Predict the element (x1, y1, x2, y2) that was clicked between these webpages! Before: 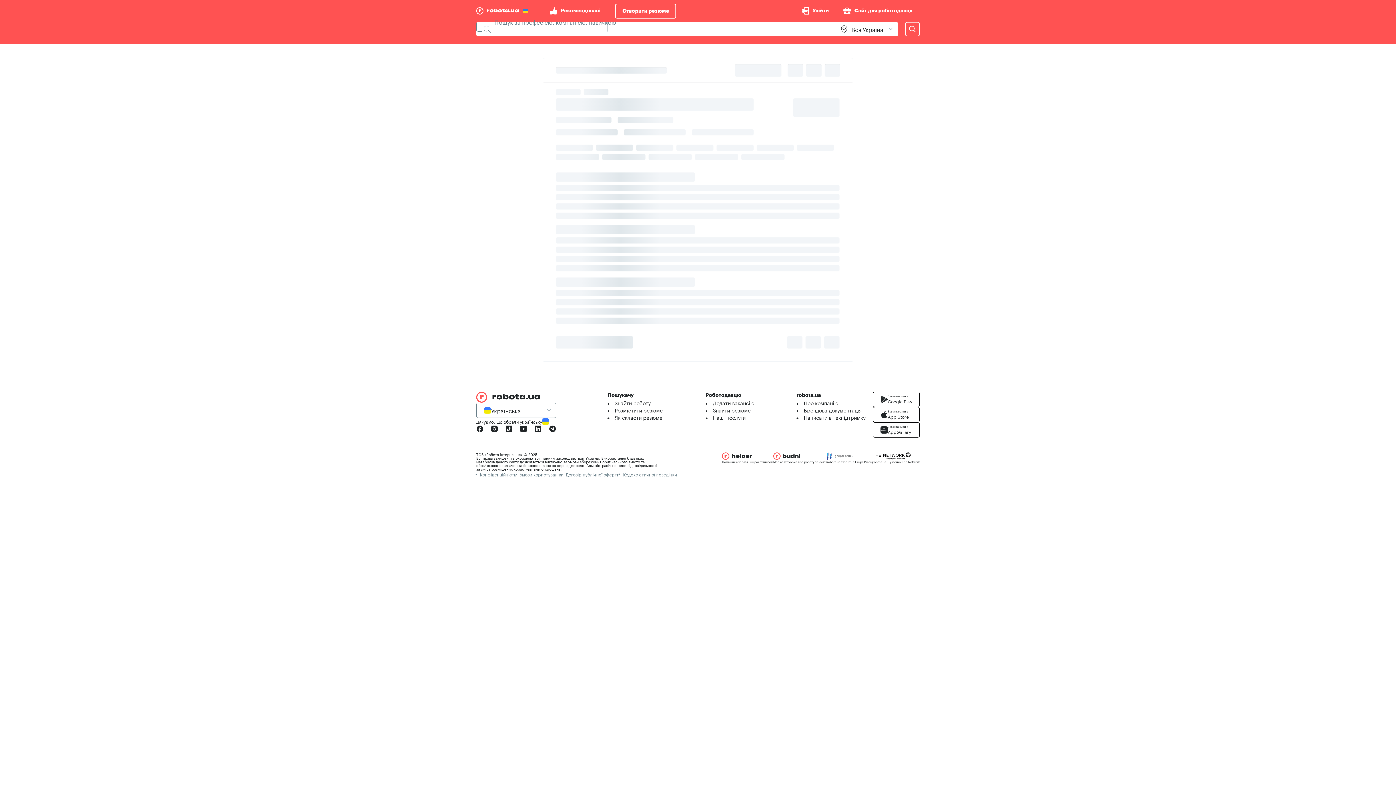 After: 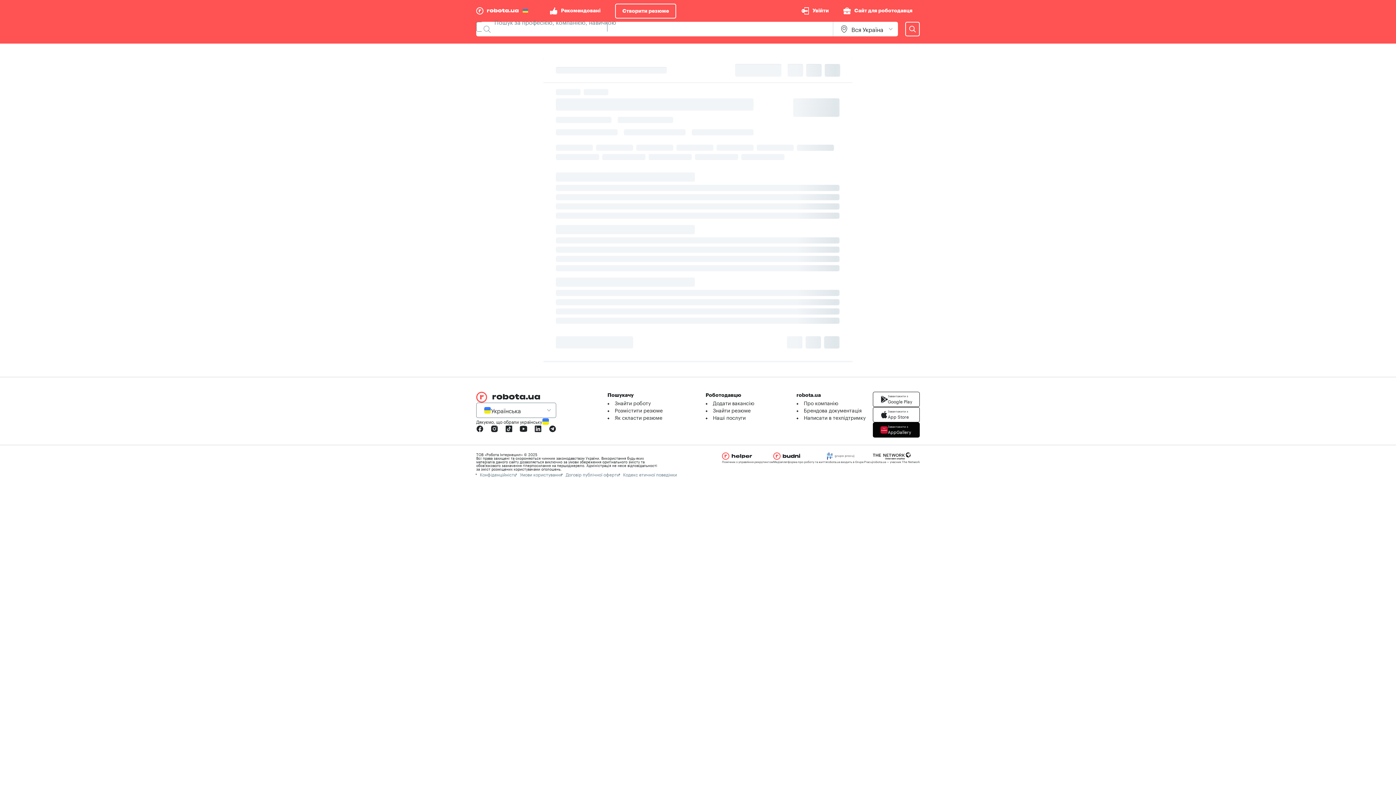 Action: bbox: (873, 422, 920, 437) label: Завантажити з
AppGallery